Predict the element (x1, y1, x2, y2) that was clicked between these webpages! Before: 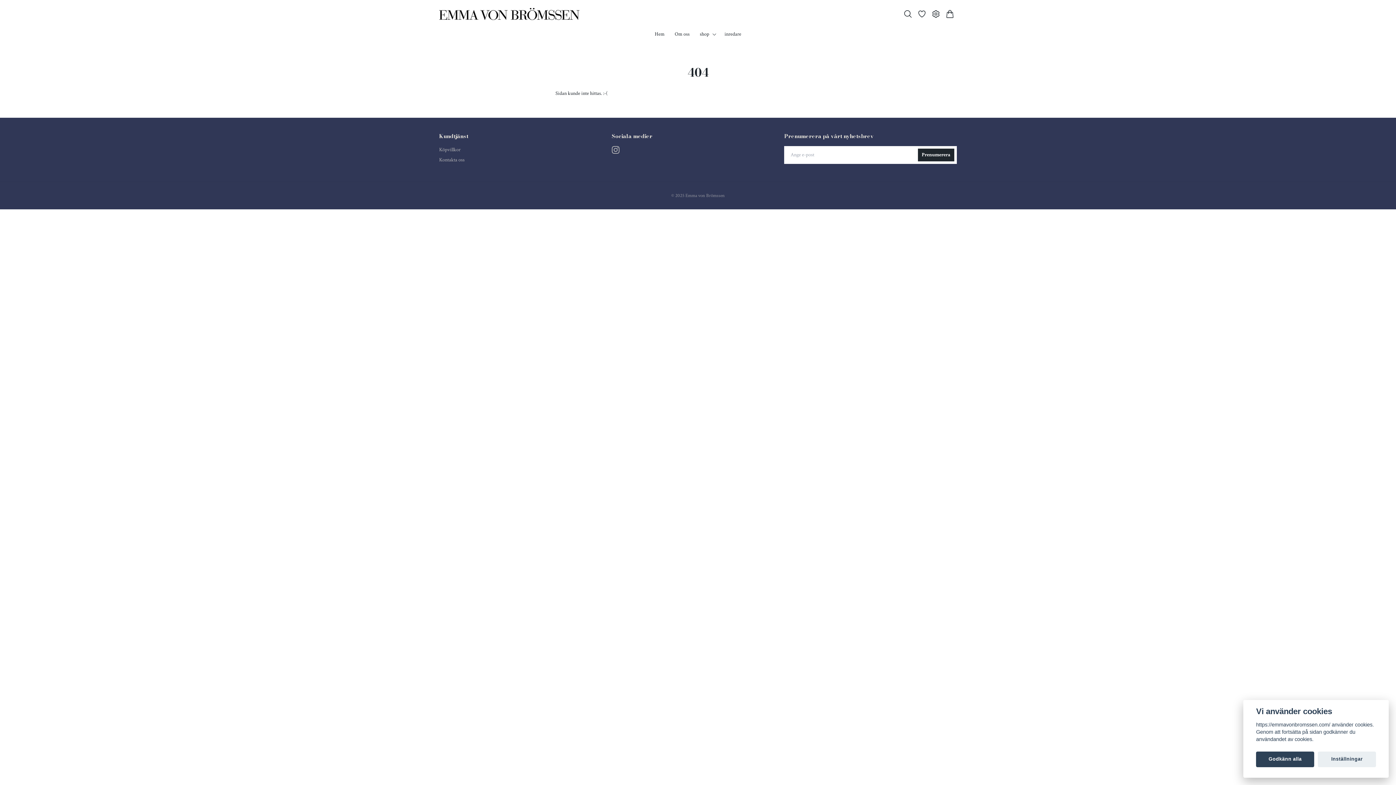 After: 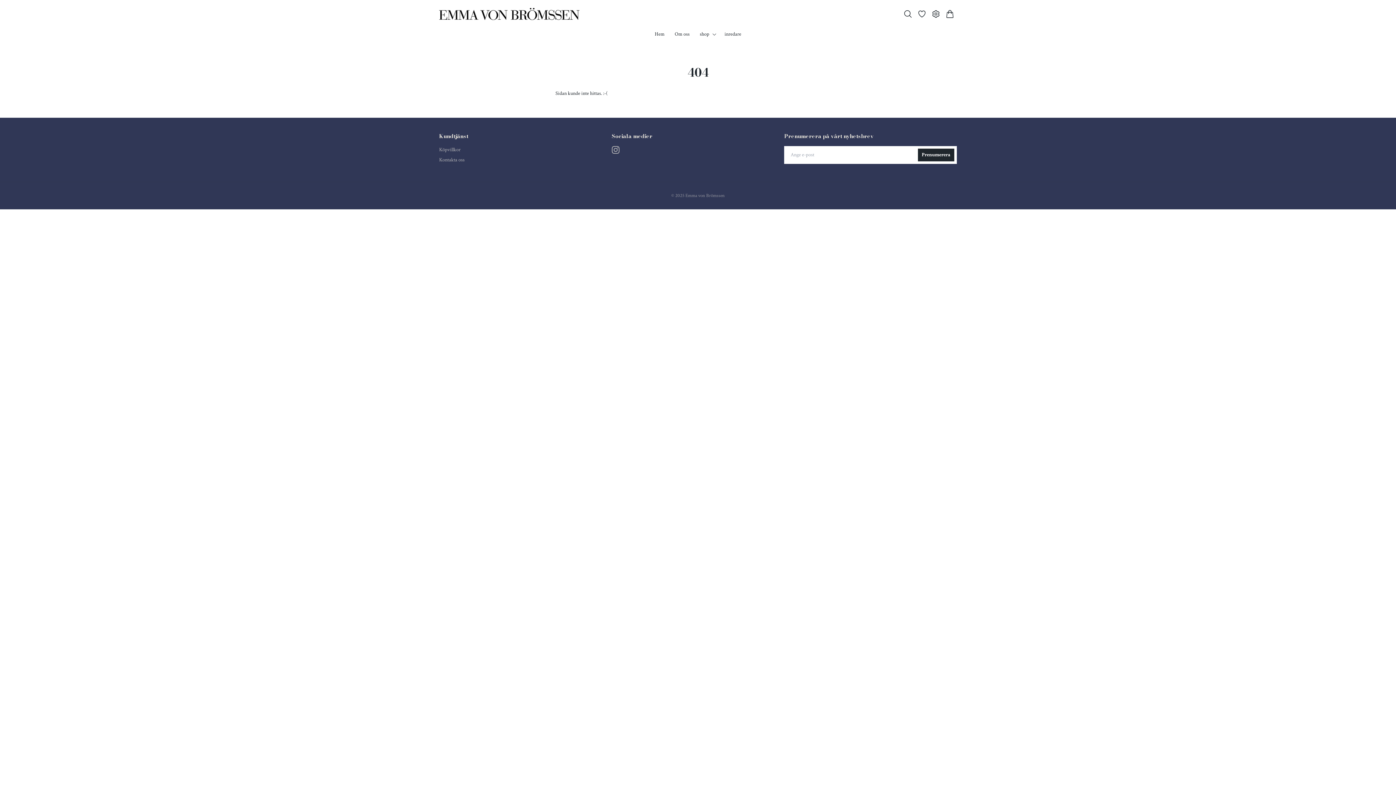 Action: label: Godkänn alla bbox: (1256, 751, 1314, 767)